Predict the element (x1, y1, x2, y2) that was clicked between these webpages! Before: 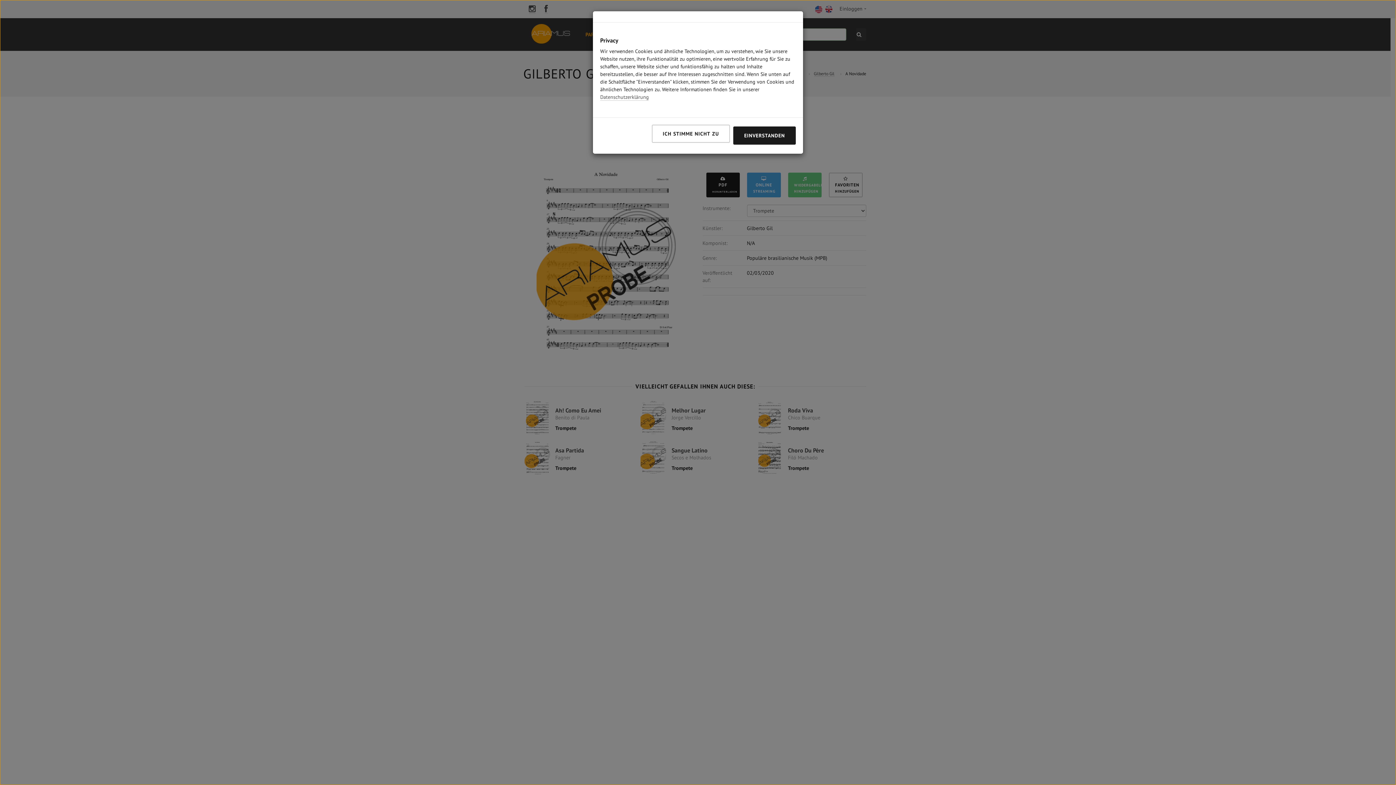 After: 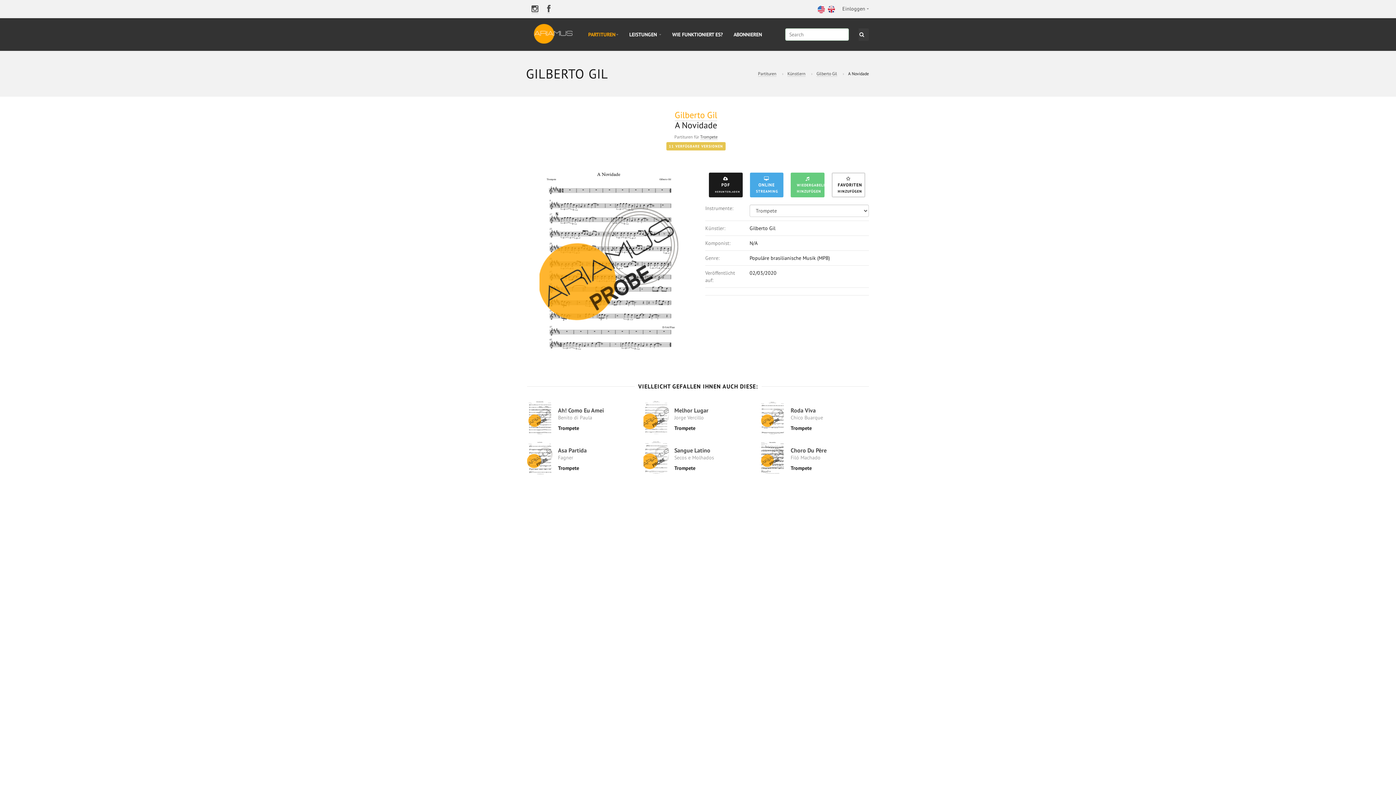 Action: label: EINVERSTANDEN bbox: (733, 126, 796, 144)